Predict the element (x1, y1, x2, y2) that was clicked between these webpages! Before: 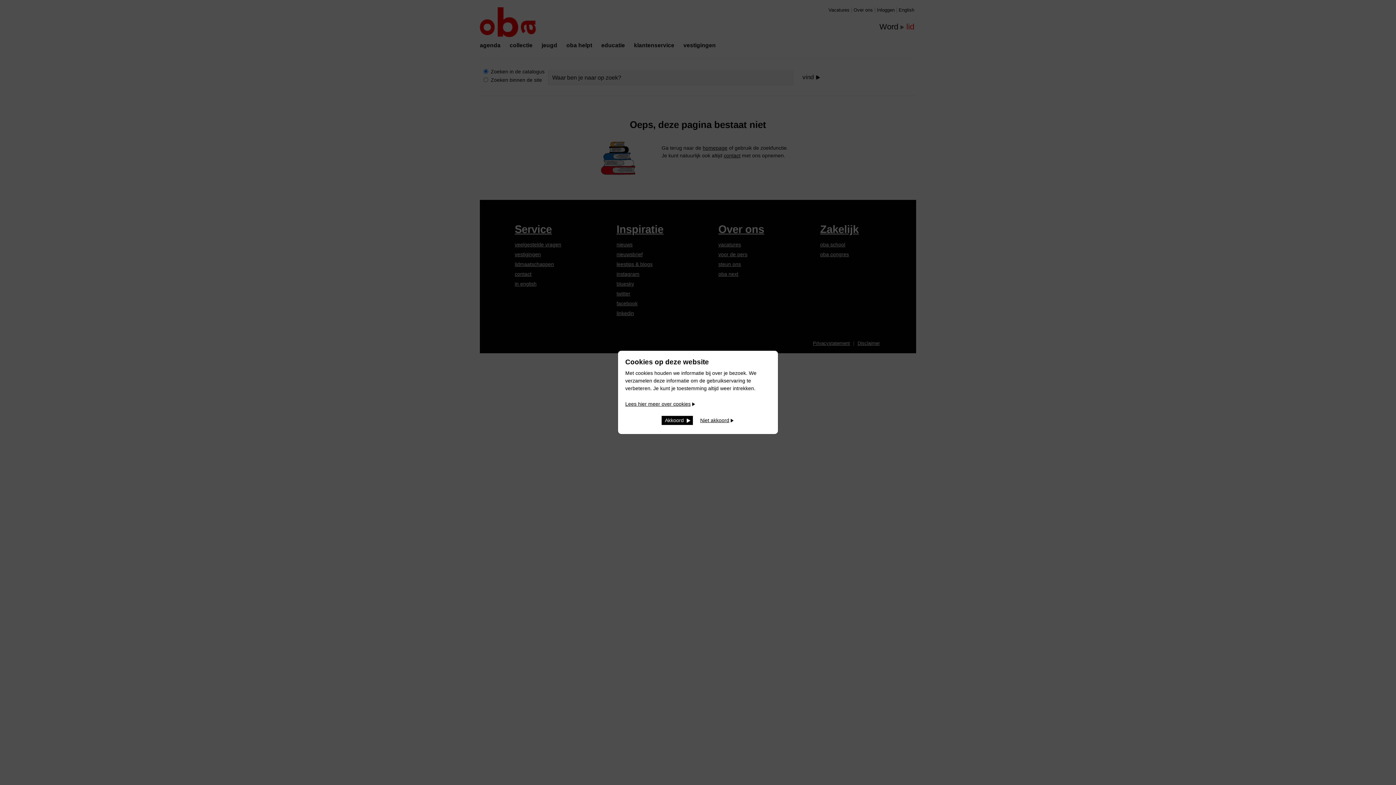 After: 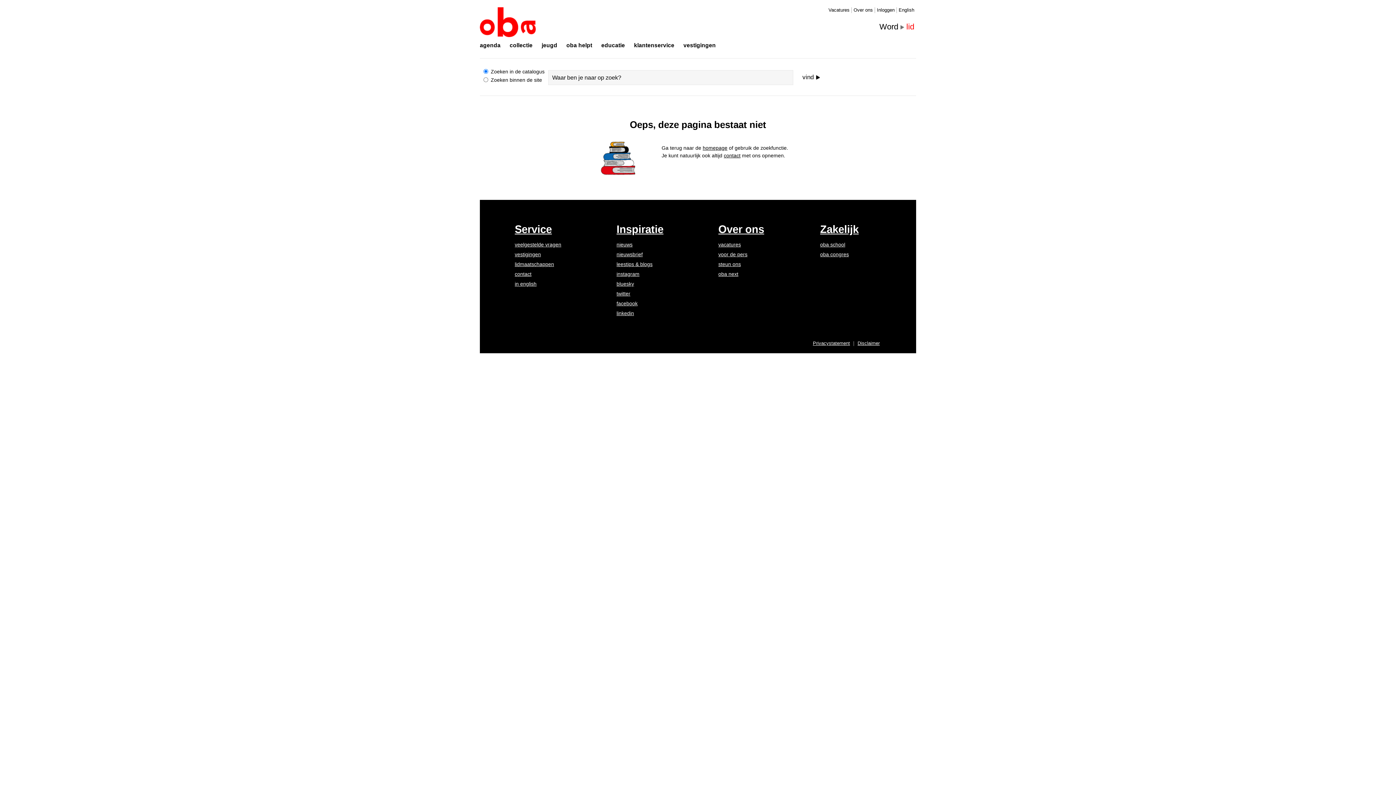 Action: label: Niet akkoord bbox: (700, 416, 734, 425)